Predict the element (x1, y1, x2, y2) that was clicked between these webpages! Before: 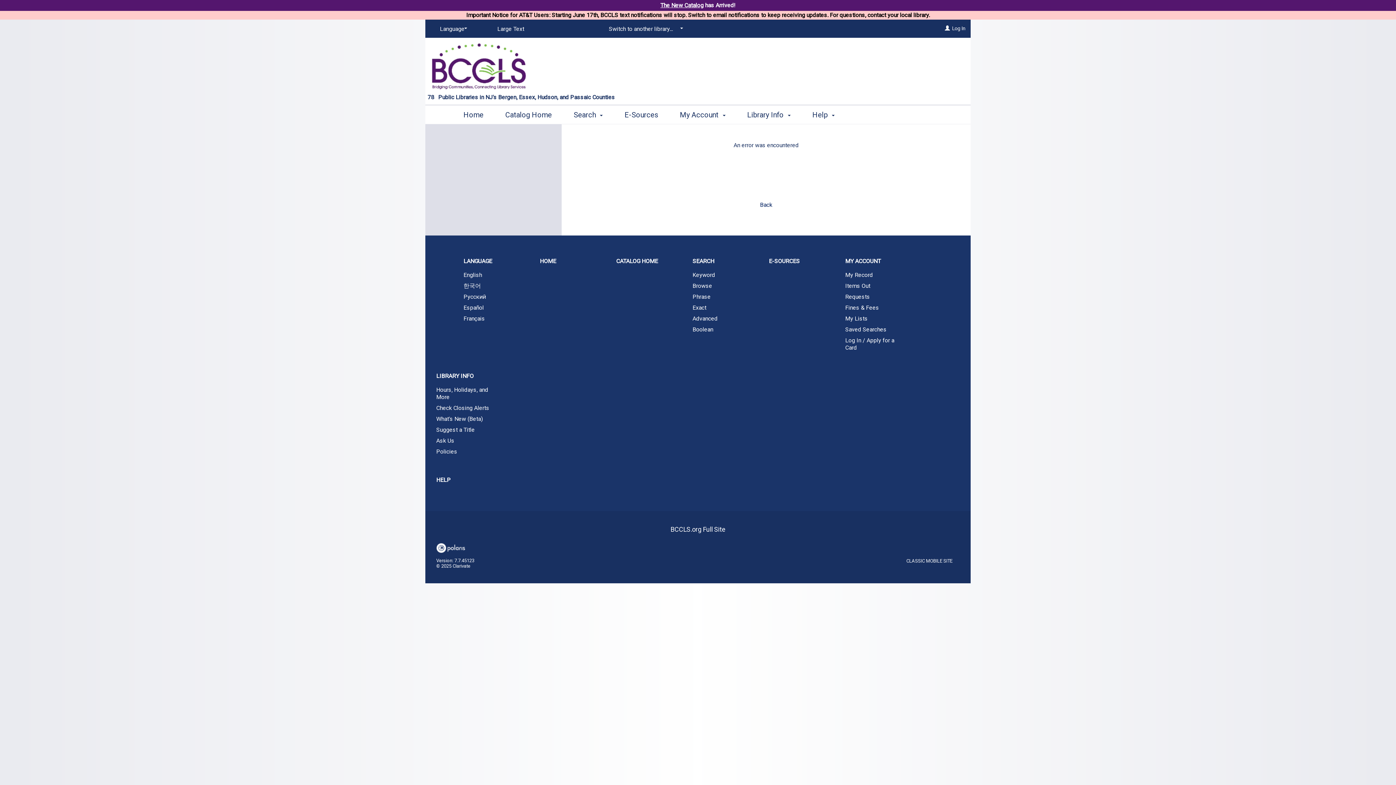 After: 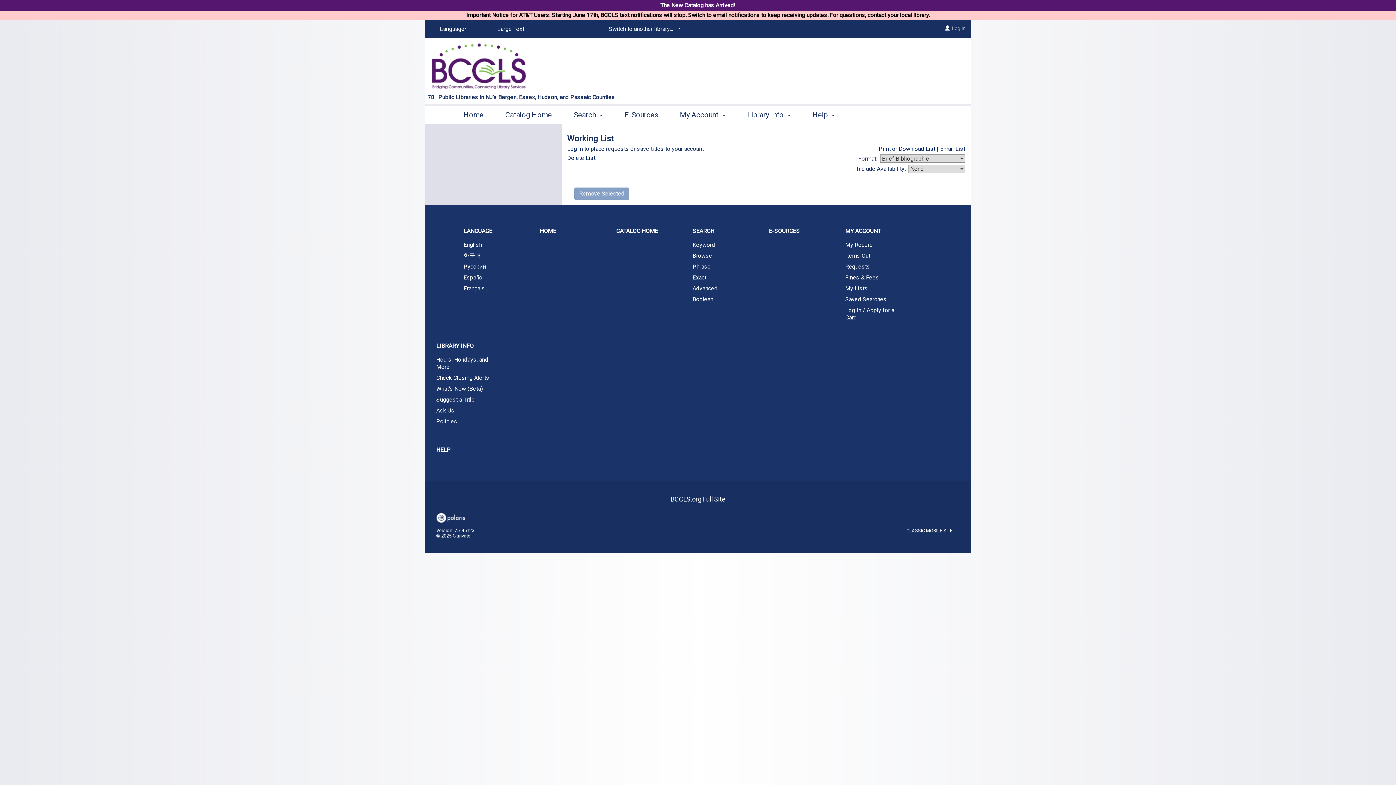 Action: label: My Lists bbox: (834, 314, 910, 323)